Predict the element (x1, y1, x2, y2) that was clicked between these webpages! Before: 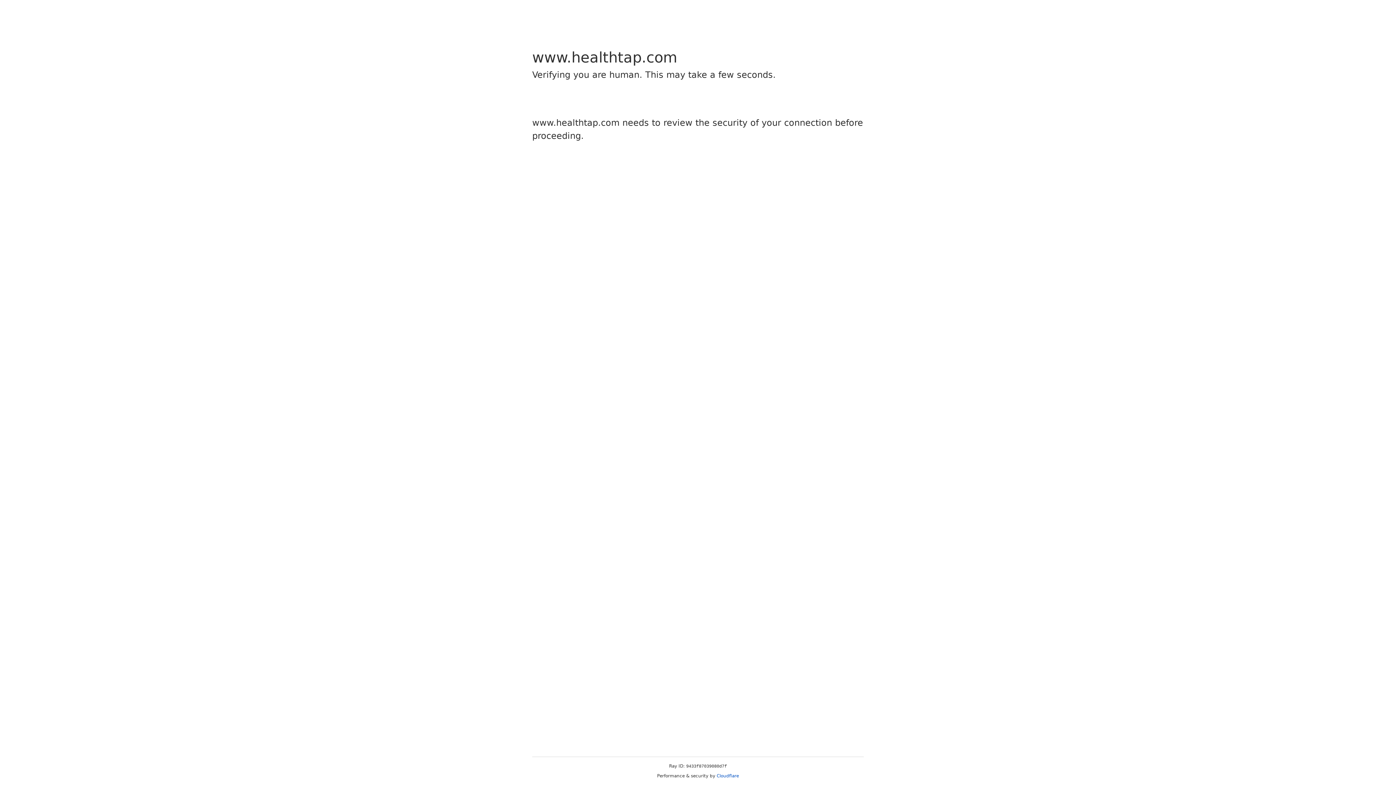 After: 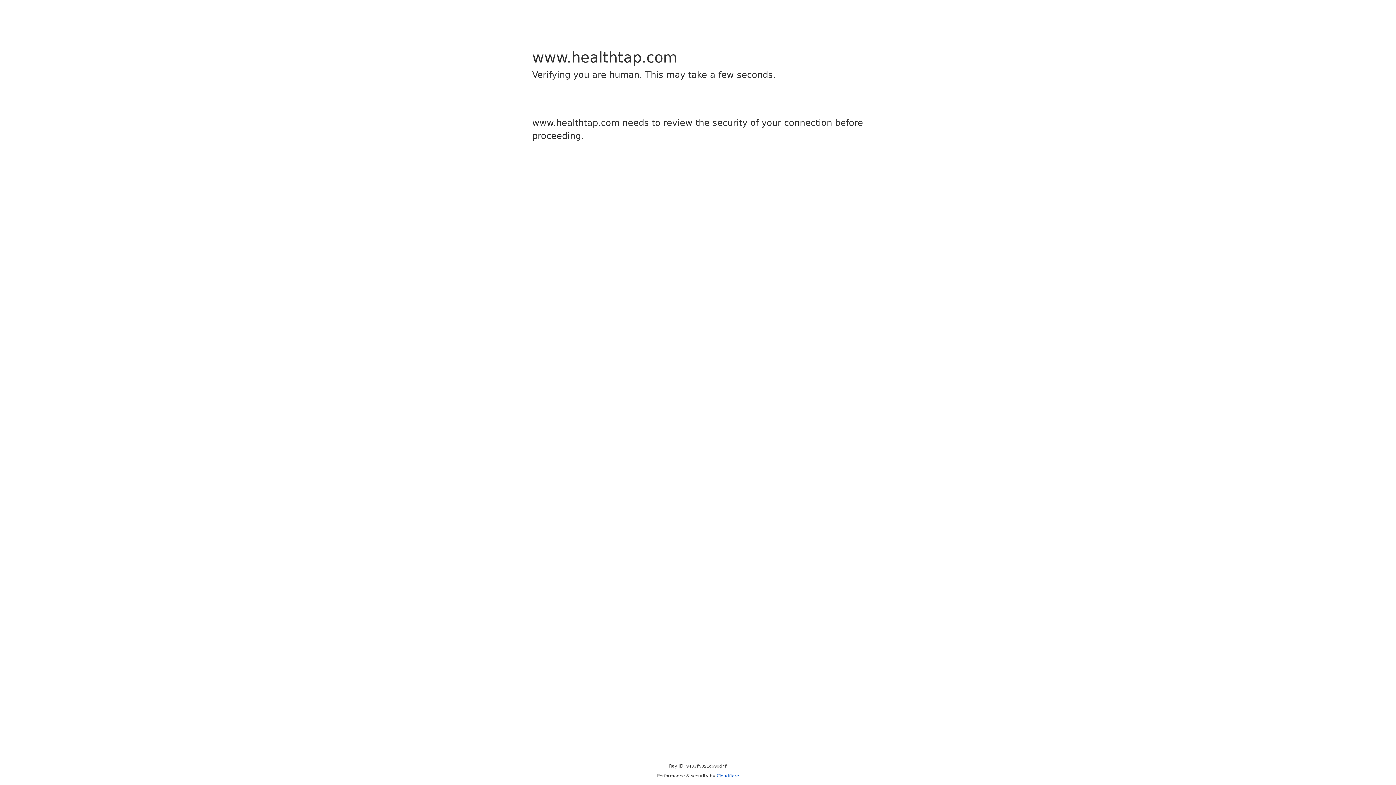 Action: label: Cloudflare bbox: (716, 773, 739, 778)